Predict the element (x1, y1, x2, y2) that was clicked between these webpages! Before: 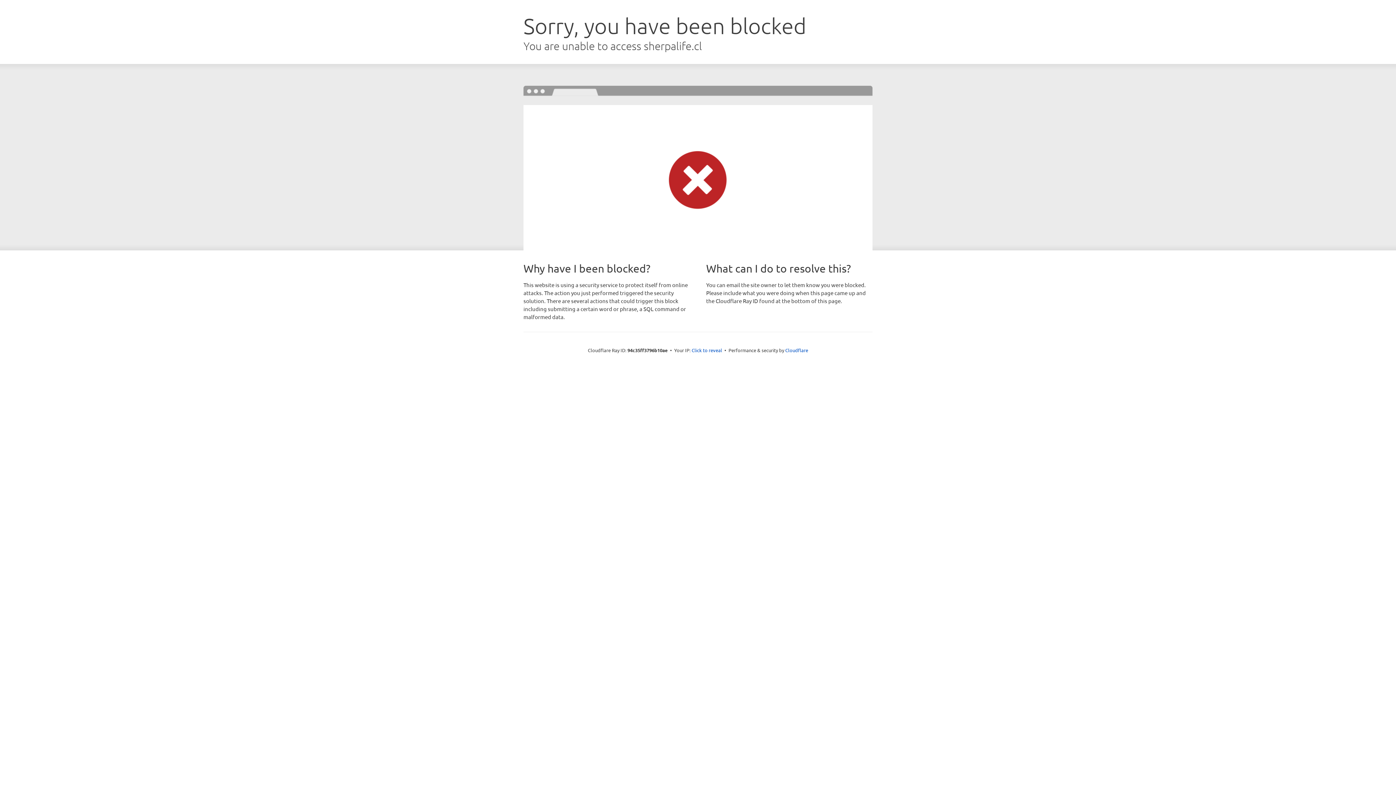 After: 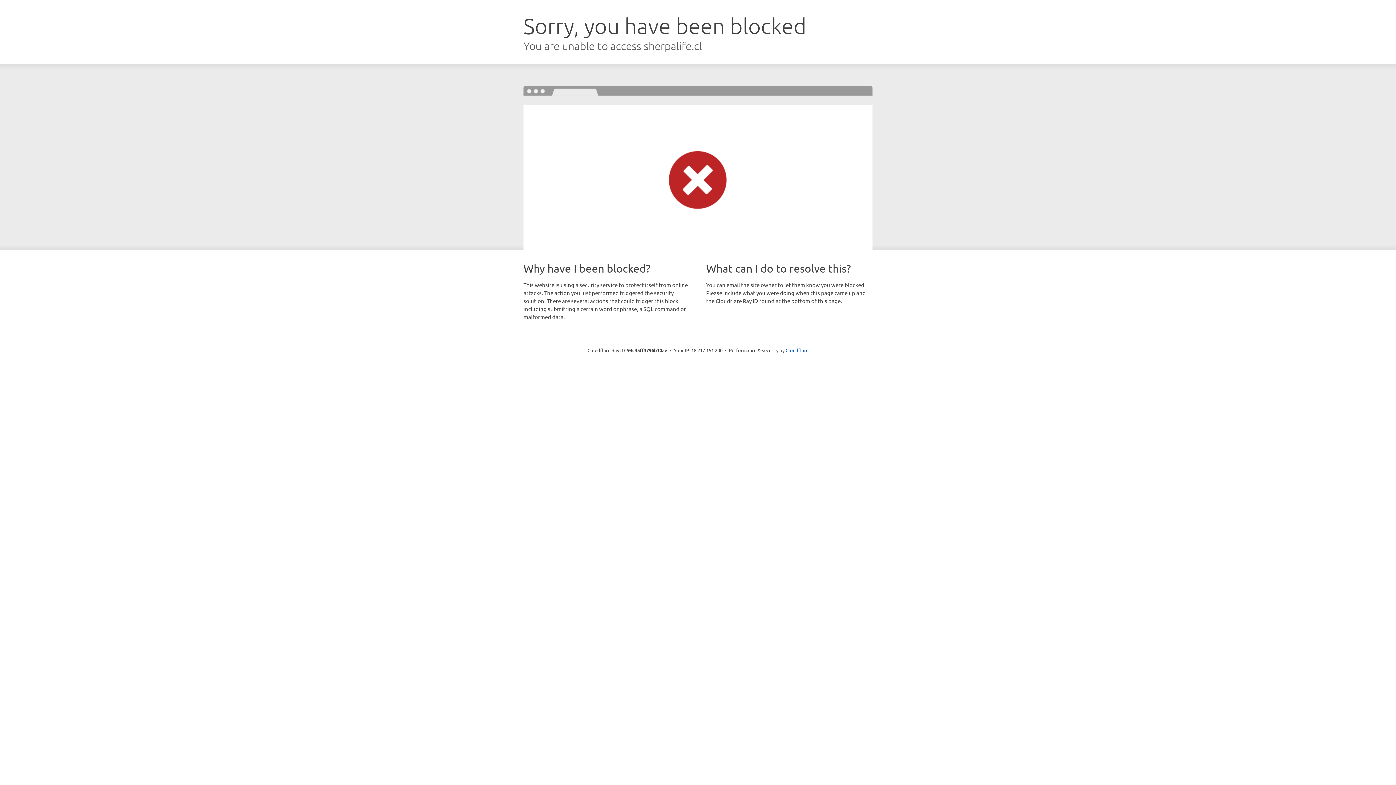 Action: bbox: (691, 346, 722, 353) label: Click to reveal